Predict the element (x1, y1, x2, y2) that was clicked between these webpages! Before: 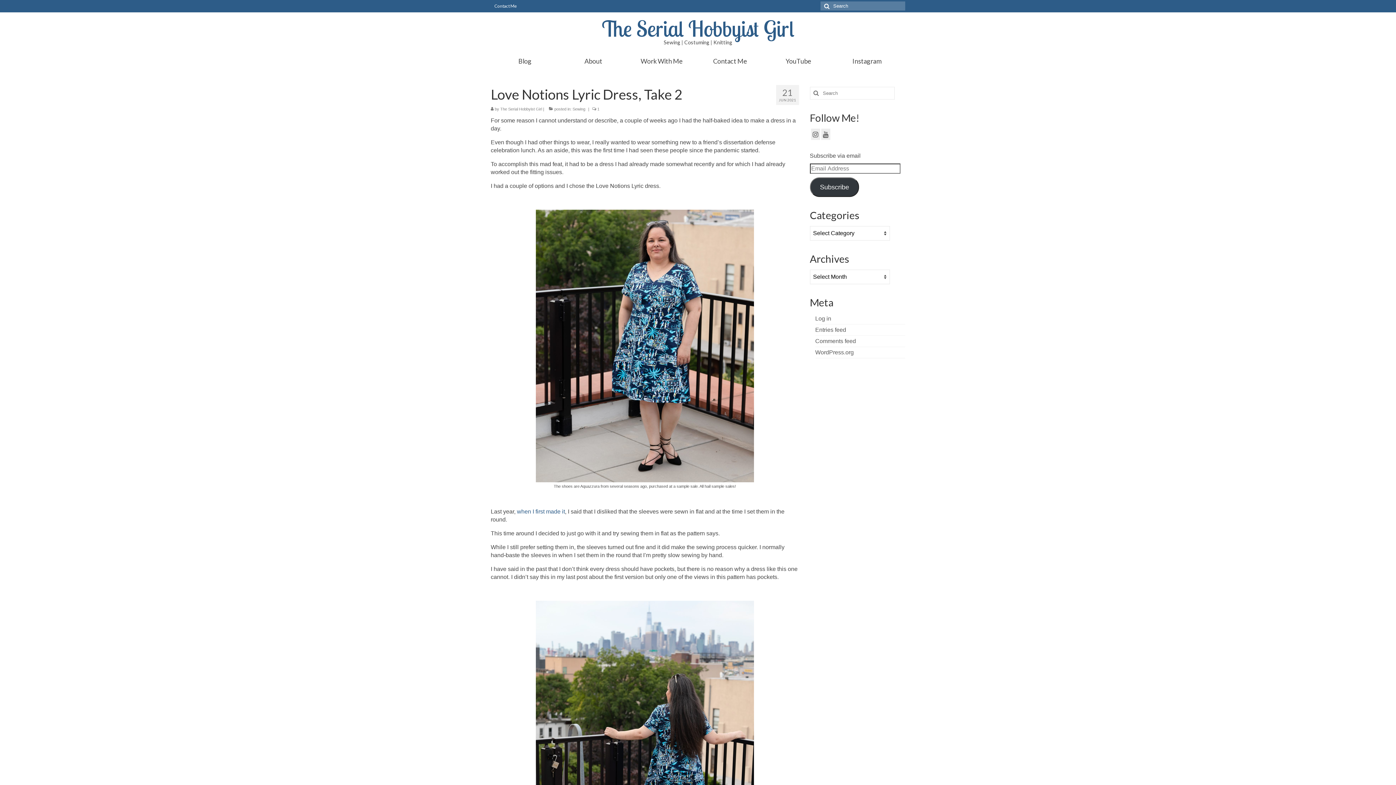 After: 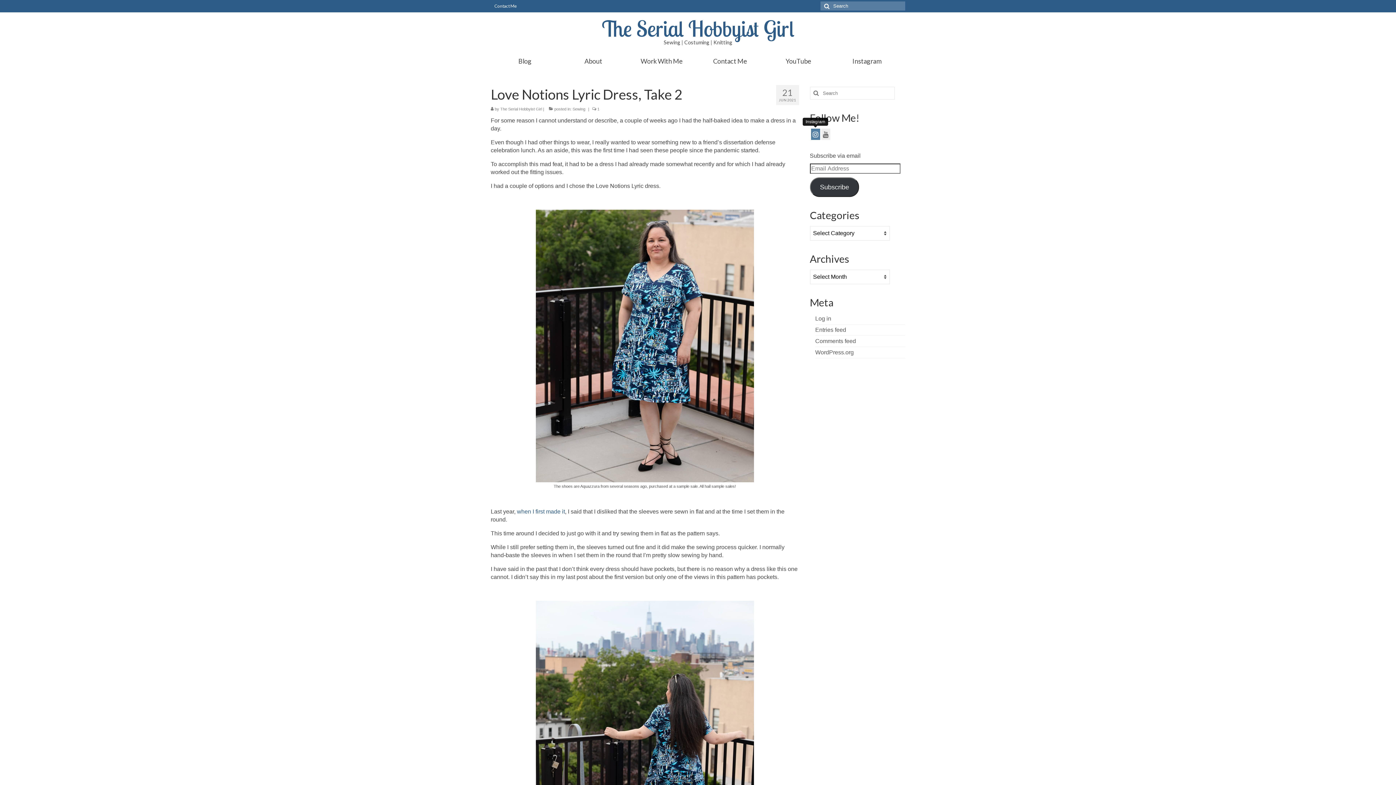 Action: bbox: (811, 128, 820, 139)